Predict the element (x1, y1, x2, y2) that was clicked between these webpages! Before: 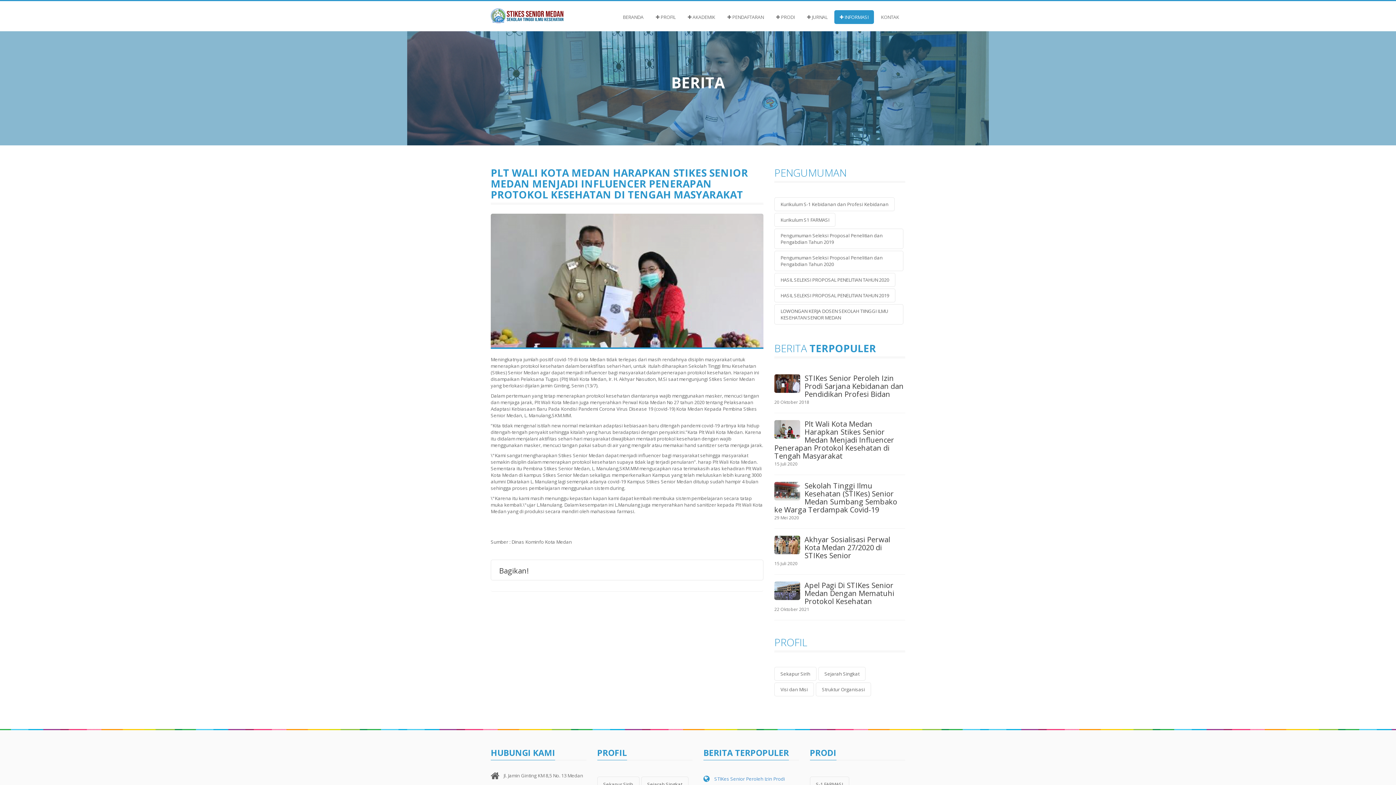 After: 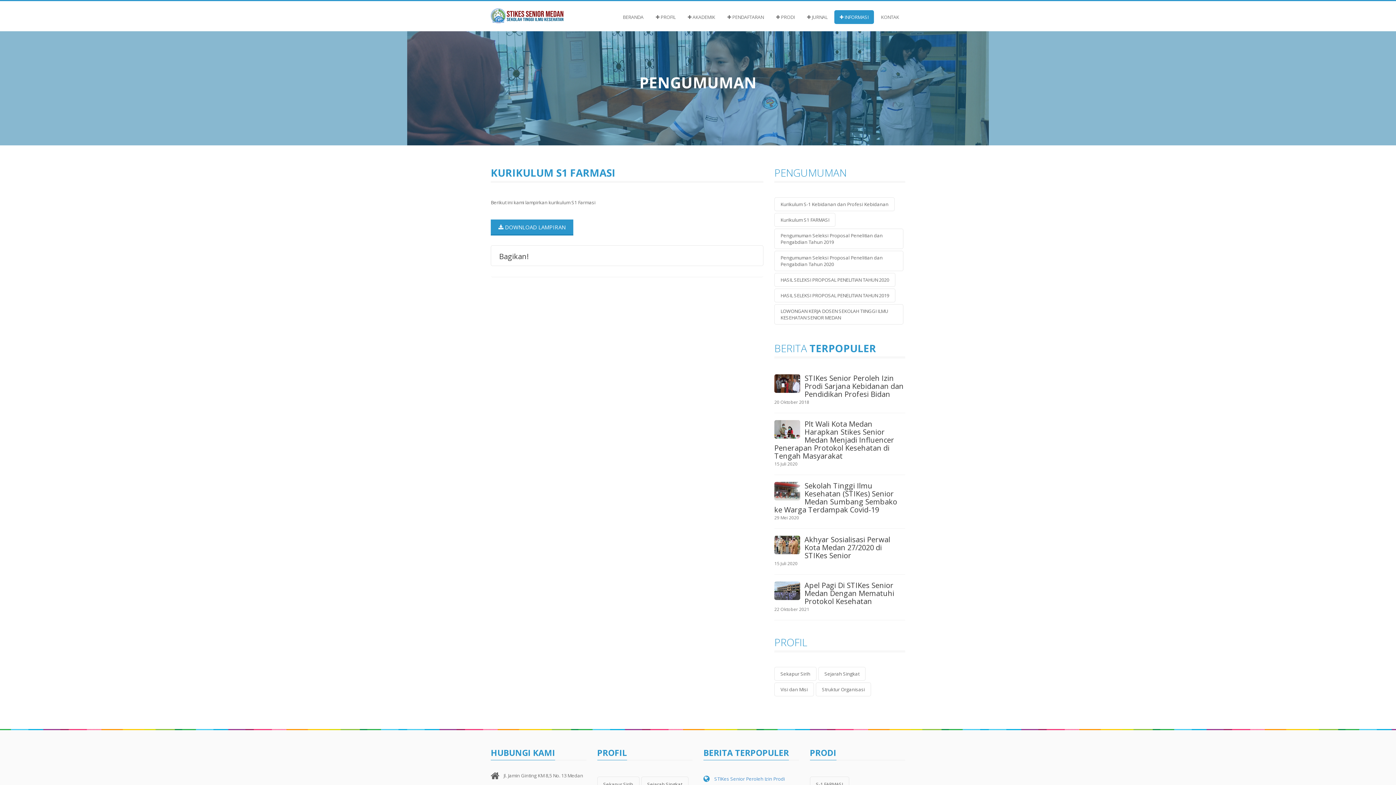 Action: bbox: (774, 213, 835, 226) label: Kurikulum S1 FARMASI